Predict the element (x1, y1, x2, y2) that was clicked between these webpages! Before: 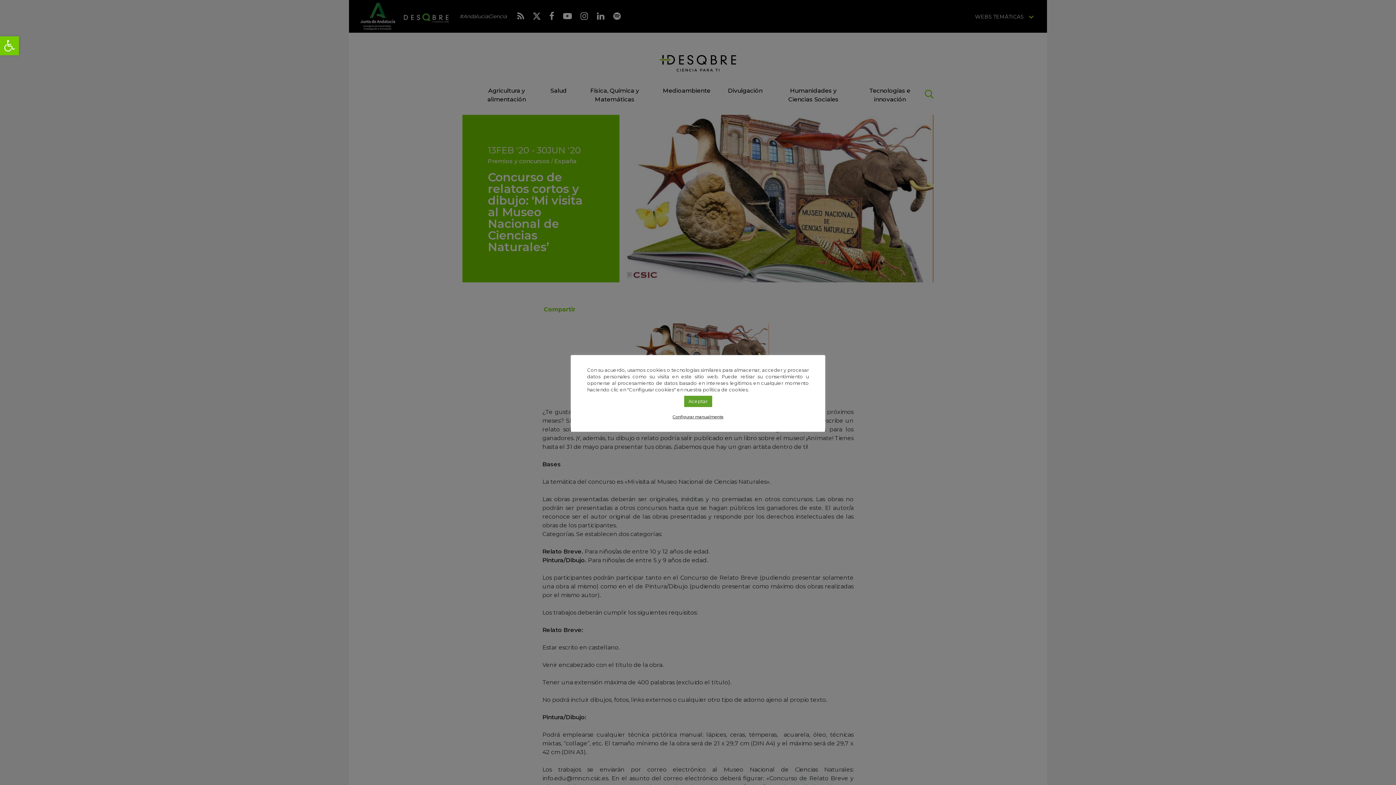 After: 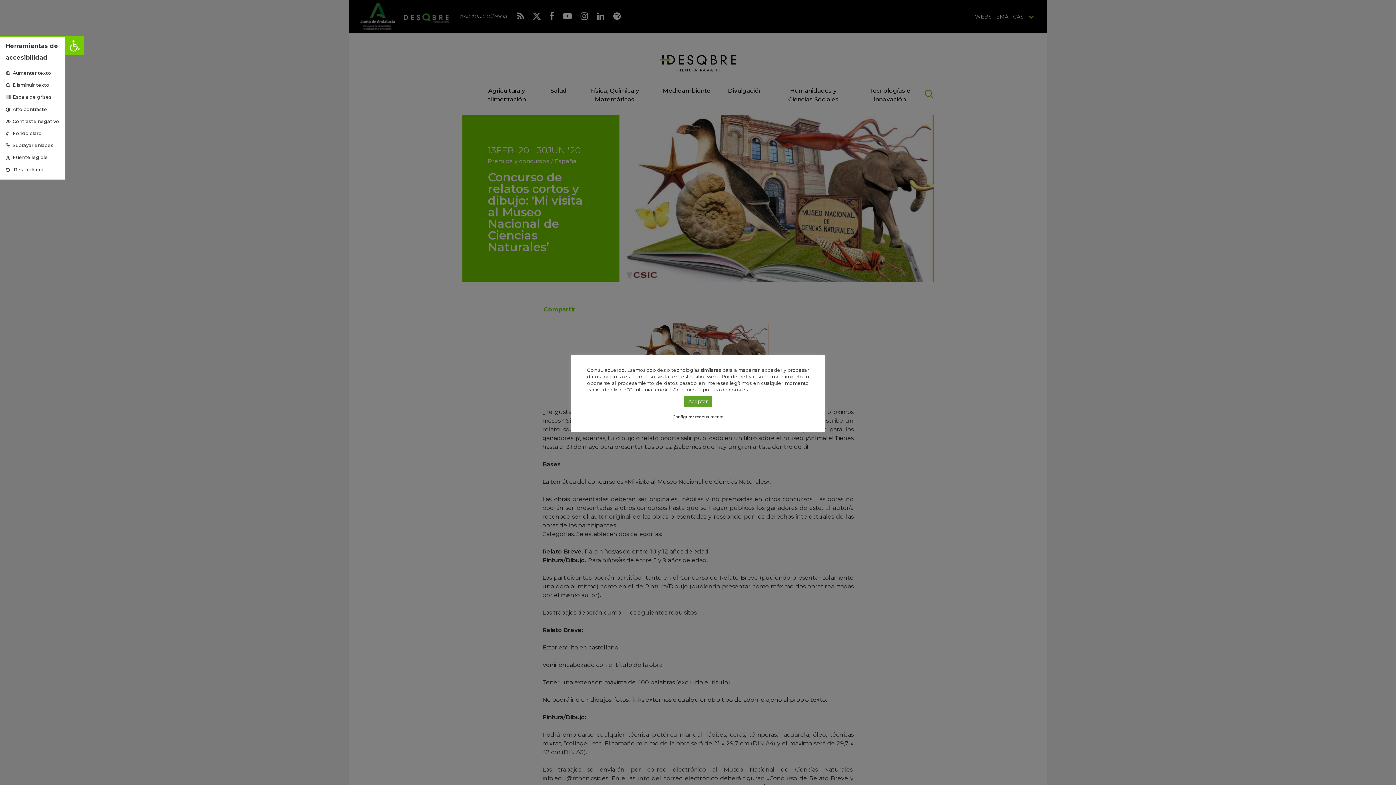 Action: bbox: (0, 36, 18, 55)